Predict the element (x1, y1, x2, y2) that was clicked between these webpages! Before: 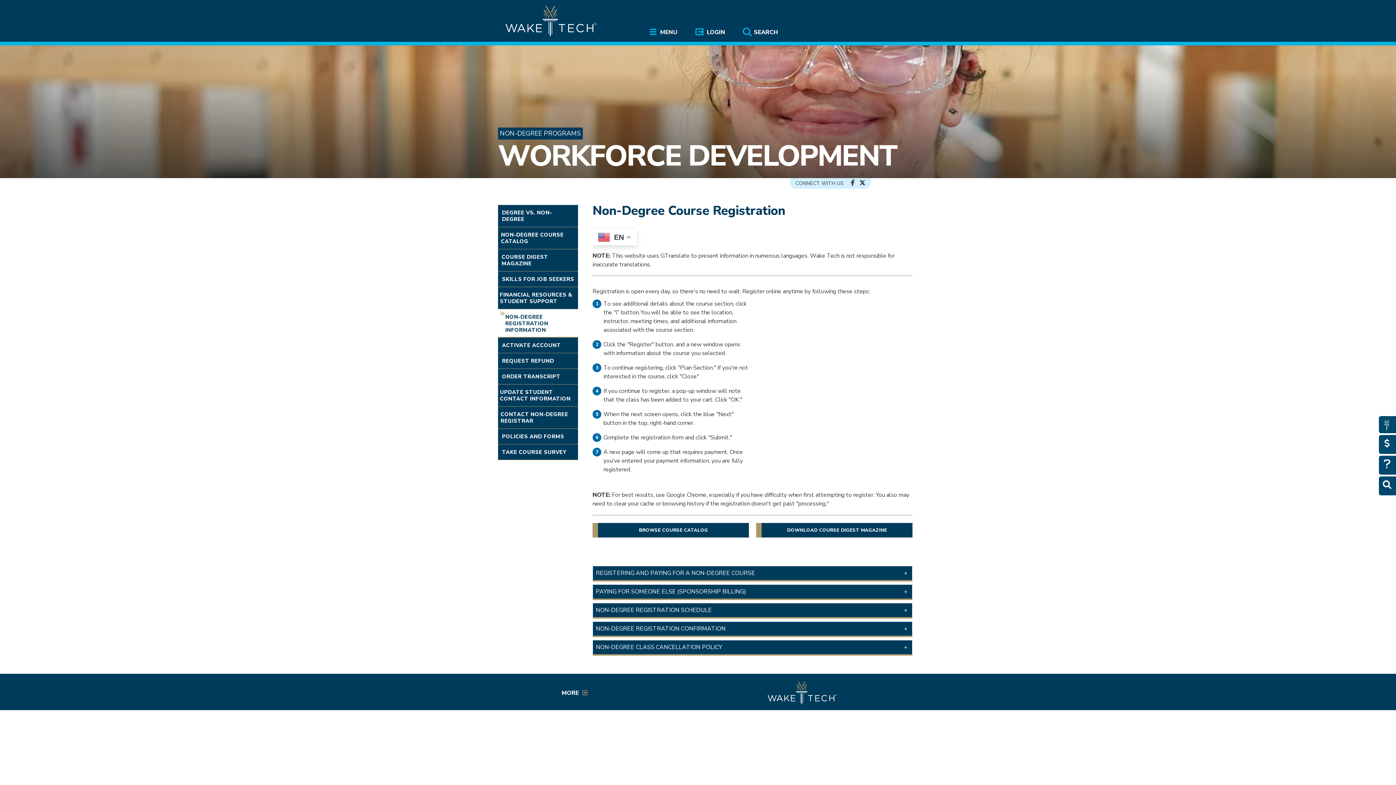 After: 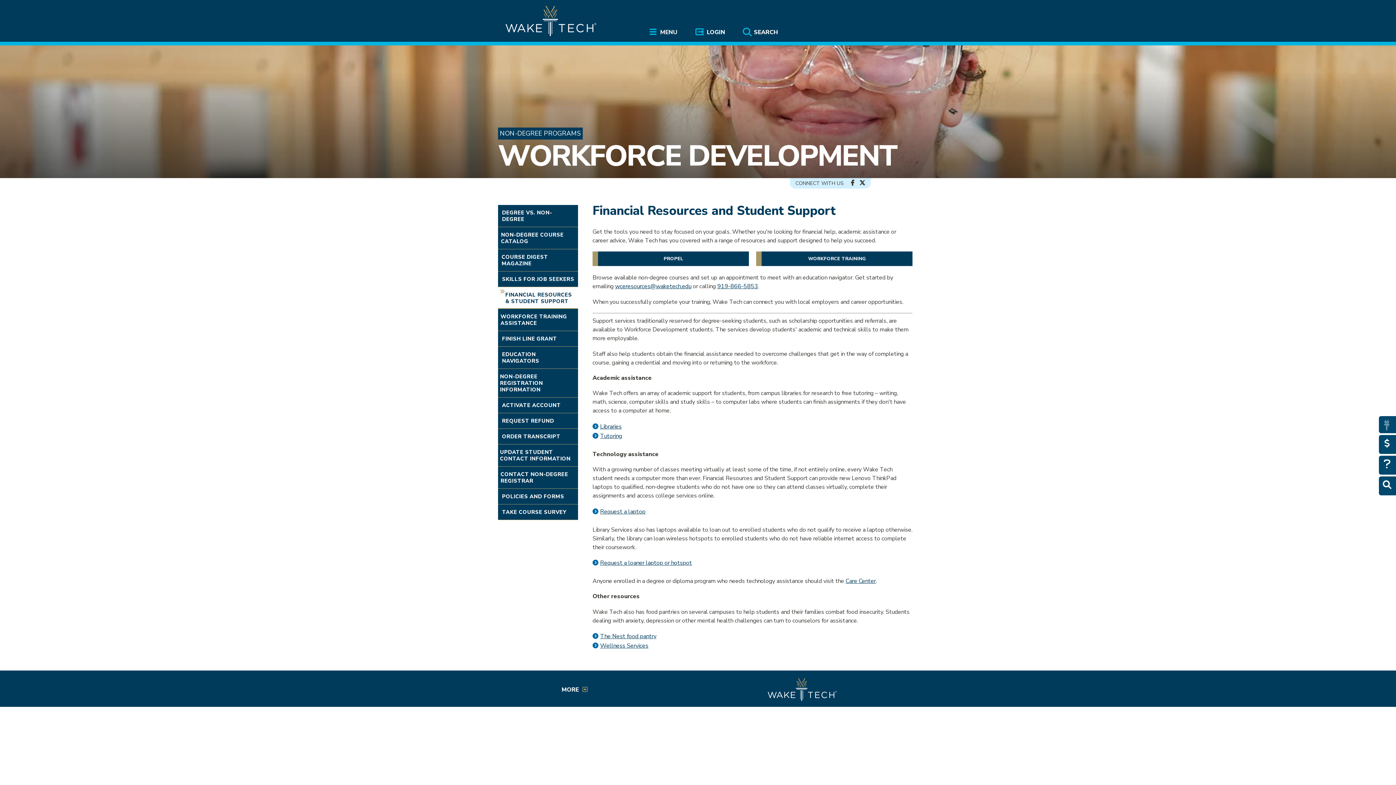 Action: label: FINANCIAL RESOURCES & STUDENT SUPPORT bbox: (498, 287, 578, 309)